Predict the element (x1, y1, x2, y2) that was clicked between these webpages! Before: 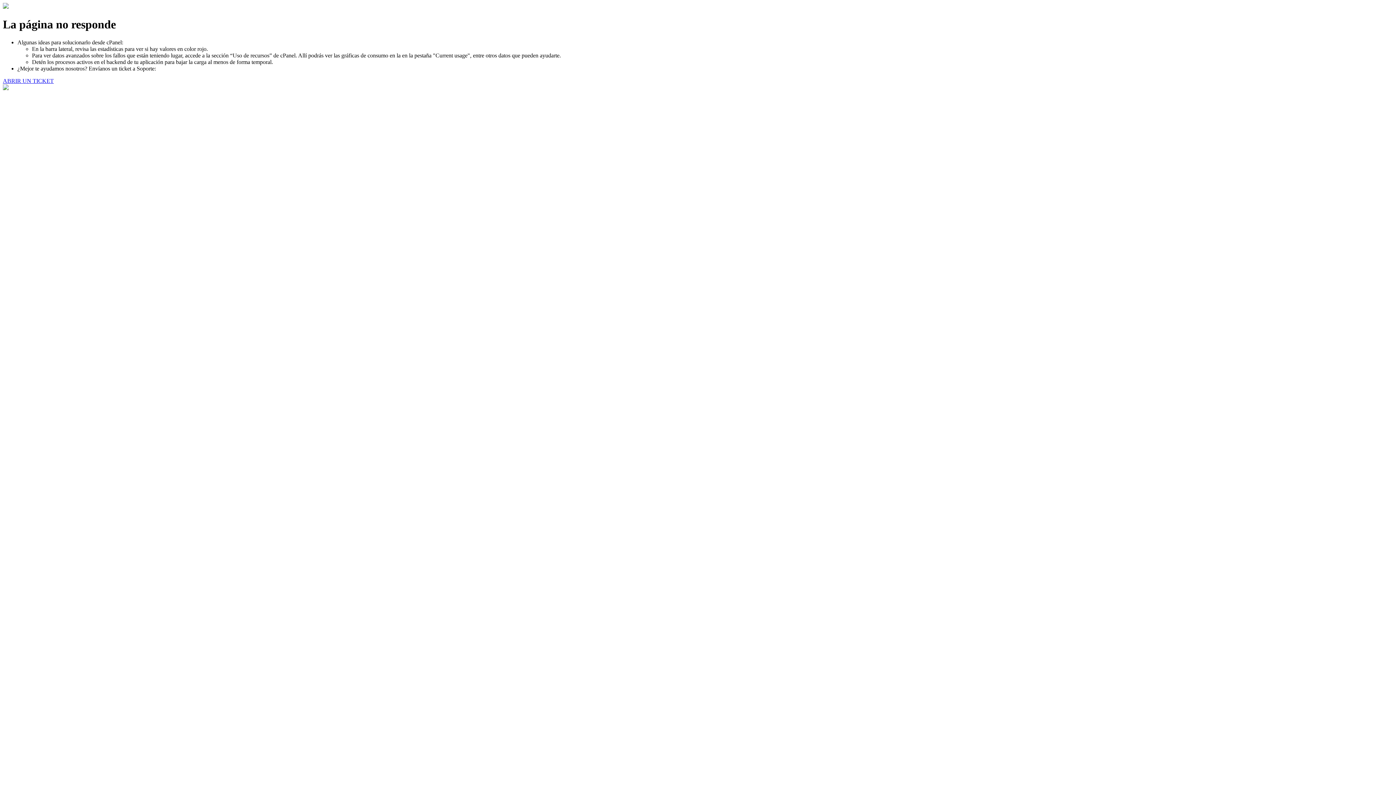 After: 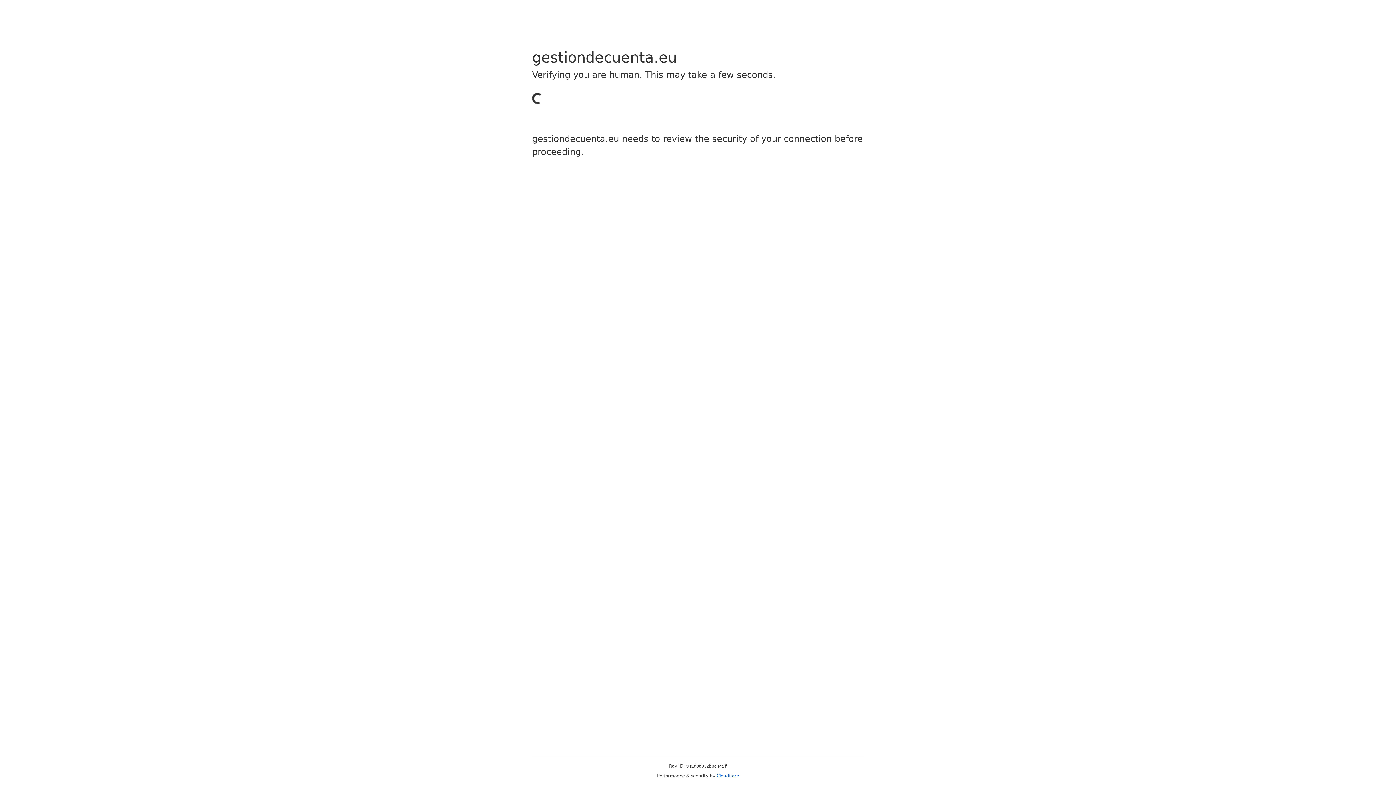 Action: label: ABRIR UN TICKET bbox: (2, 77, 53, 83)